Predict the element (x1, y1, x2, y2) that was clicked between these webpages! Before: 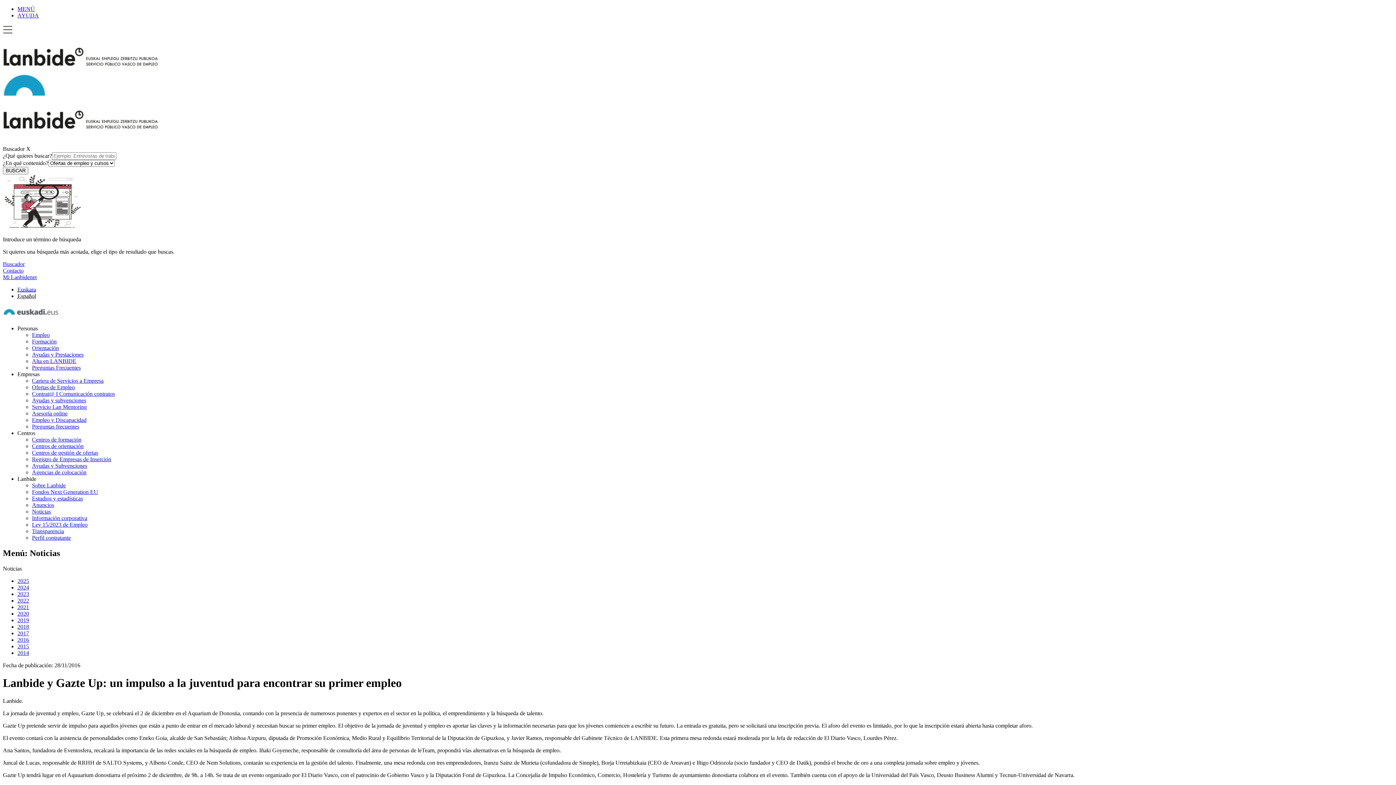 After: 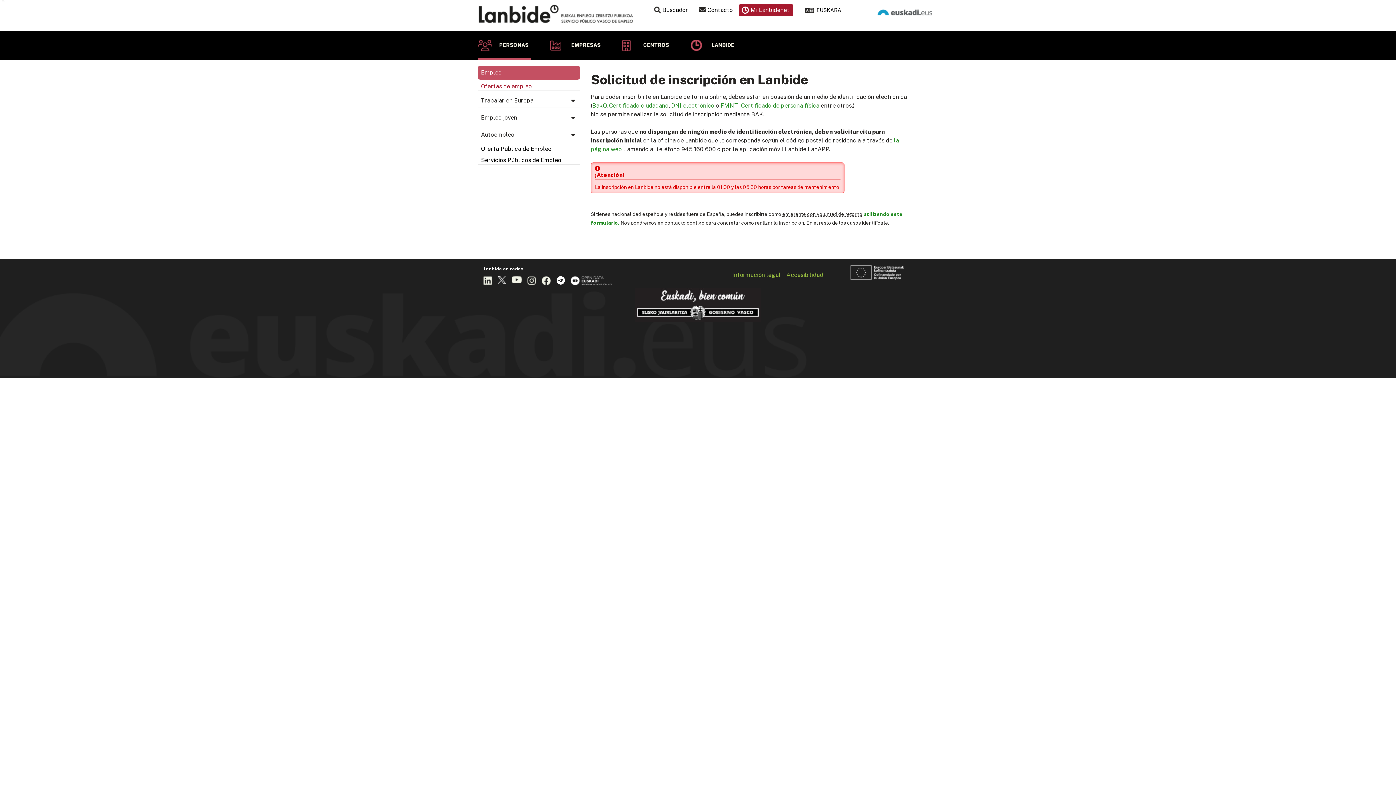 Action: bbox: (32, 358, 76, 364) label: Alta en LANBIDE